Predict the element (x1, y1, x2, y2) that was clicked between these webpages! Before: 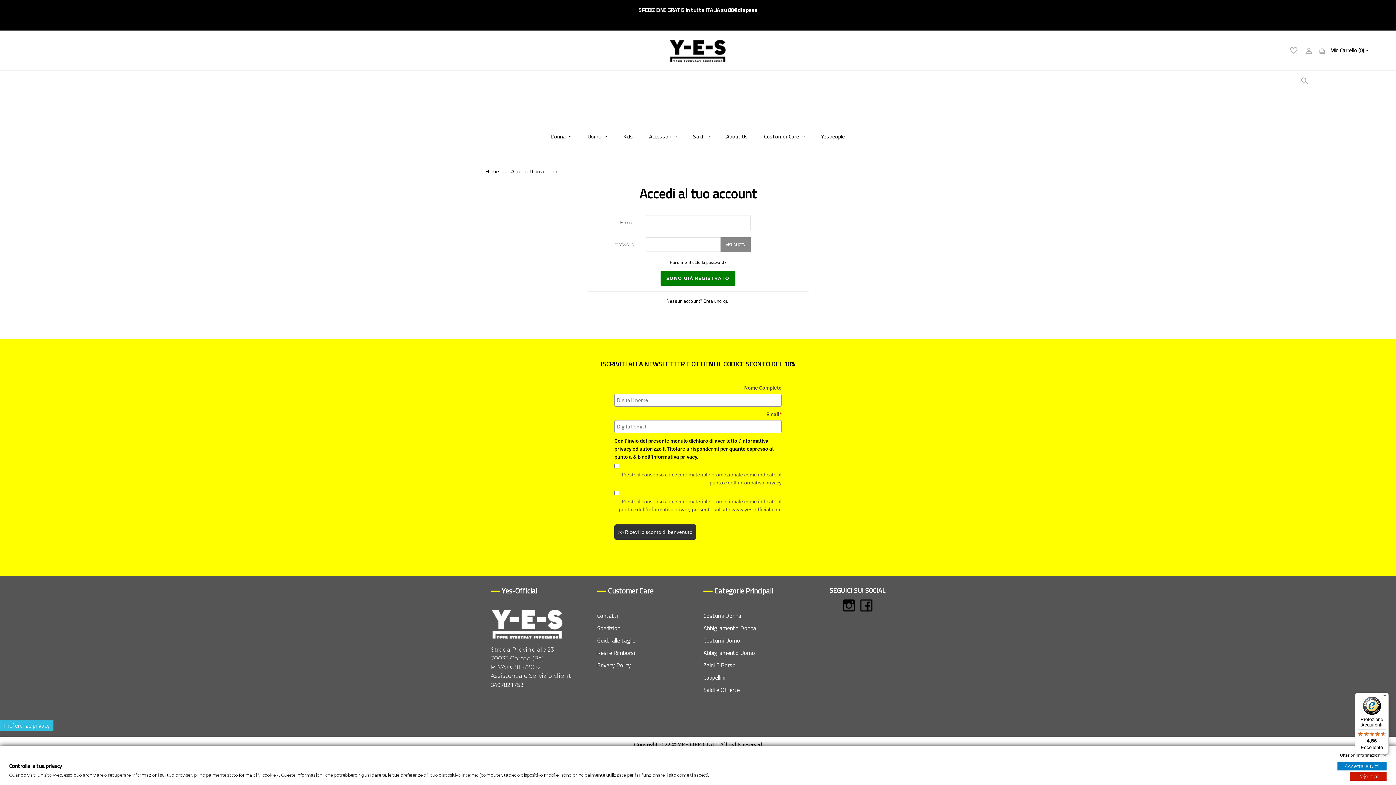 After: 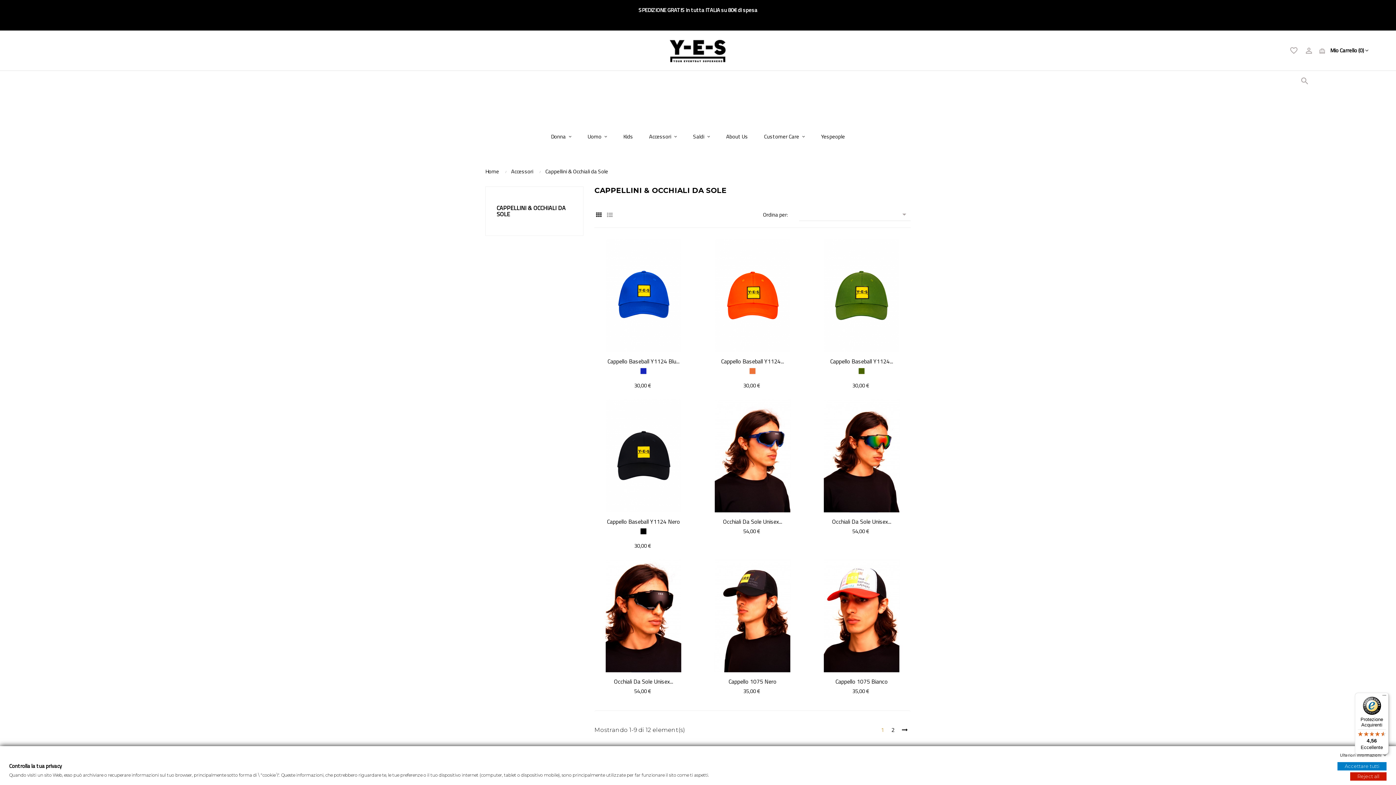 Action: bbox: (703, 671, 725, 684) label: Cappellini